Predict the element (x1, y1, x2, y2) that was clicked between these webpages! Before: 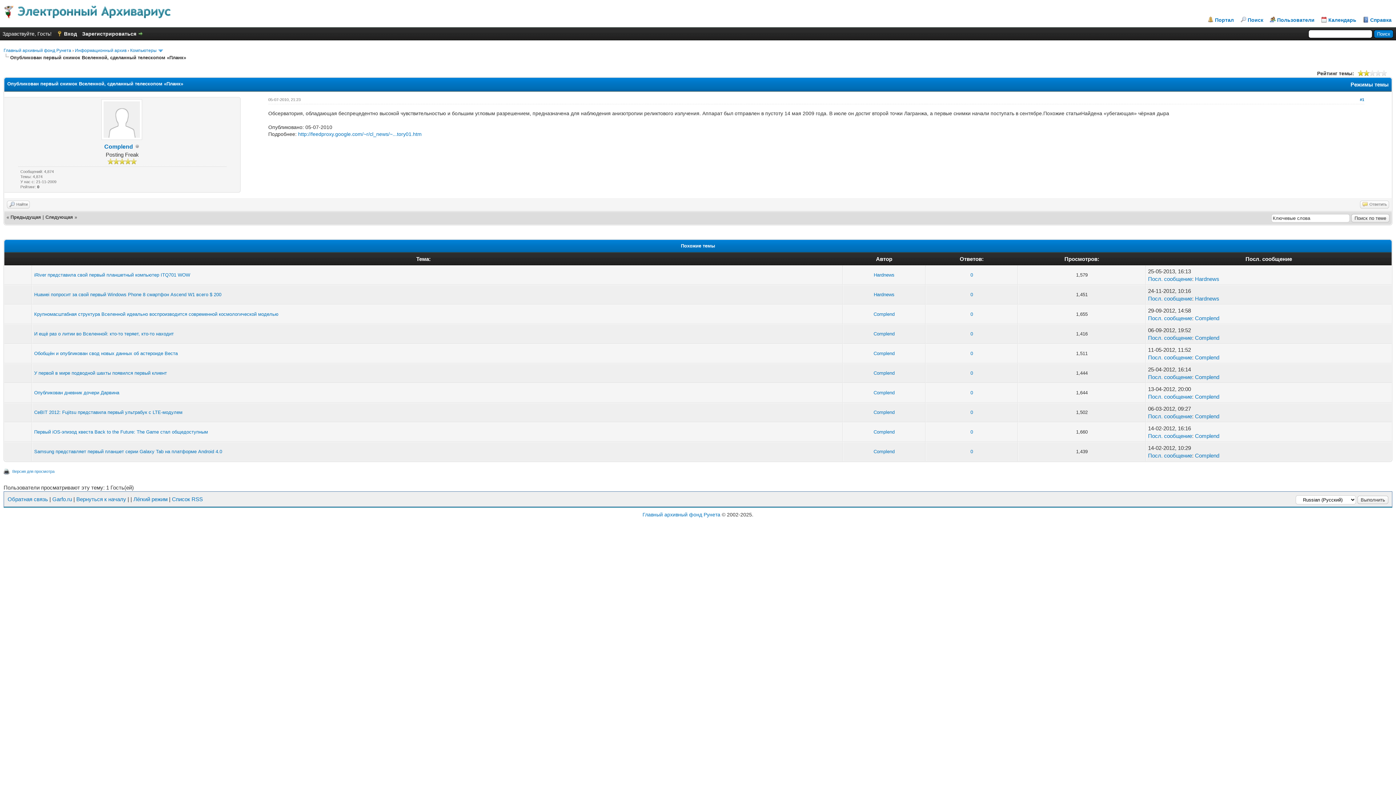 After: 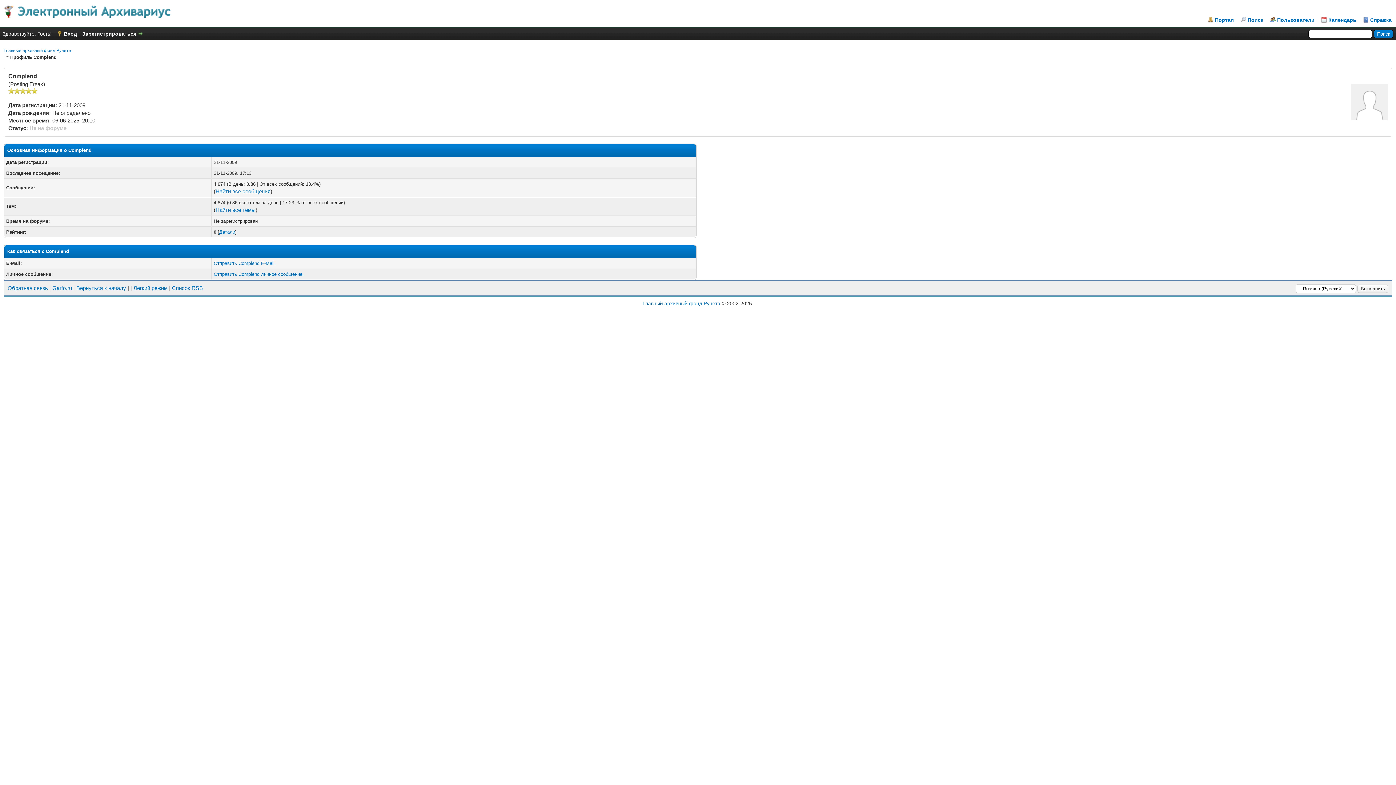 Action: label: Complend bbox: (873, 331, 894, 336)